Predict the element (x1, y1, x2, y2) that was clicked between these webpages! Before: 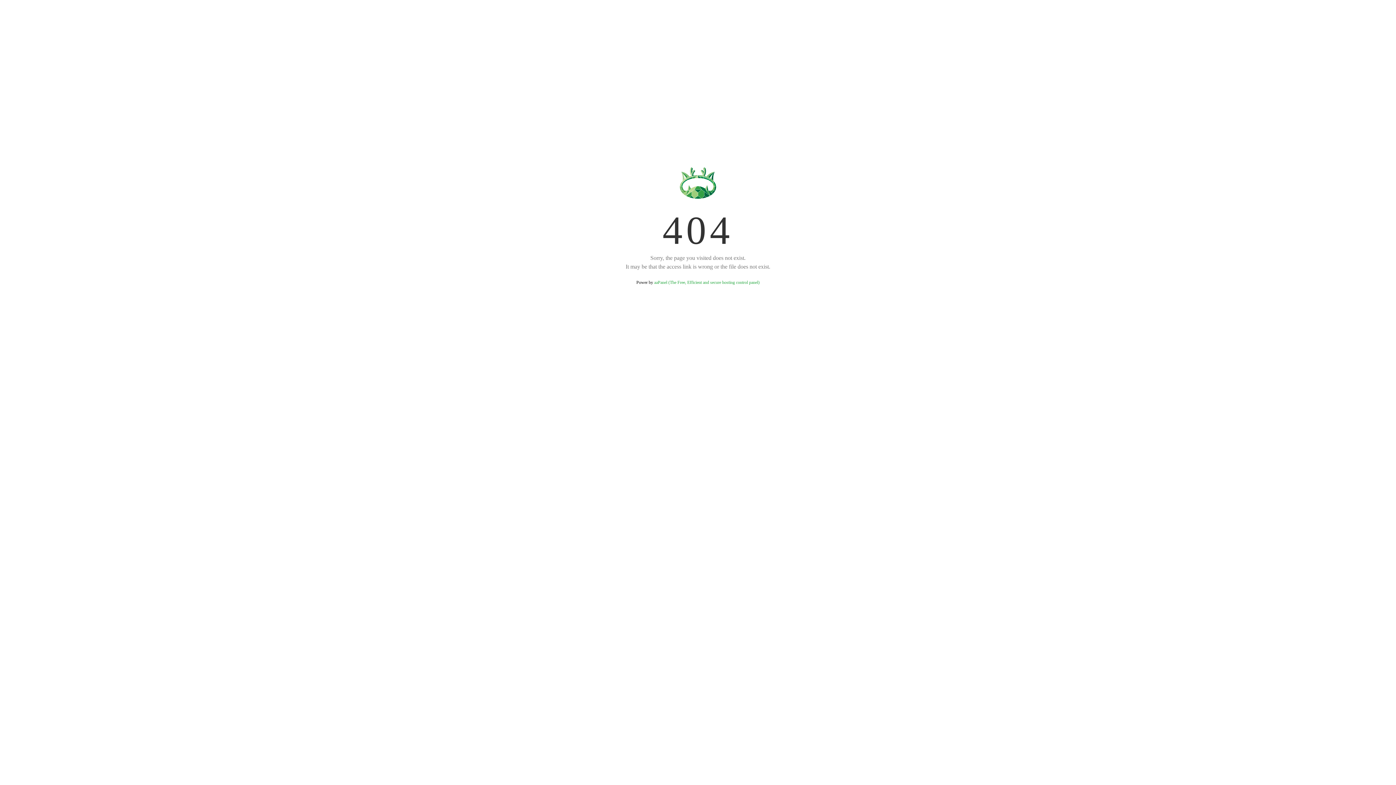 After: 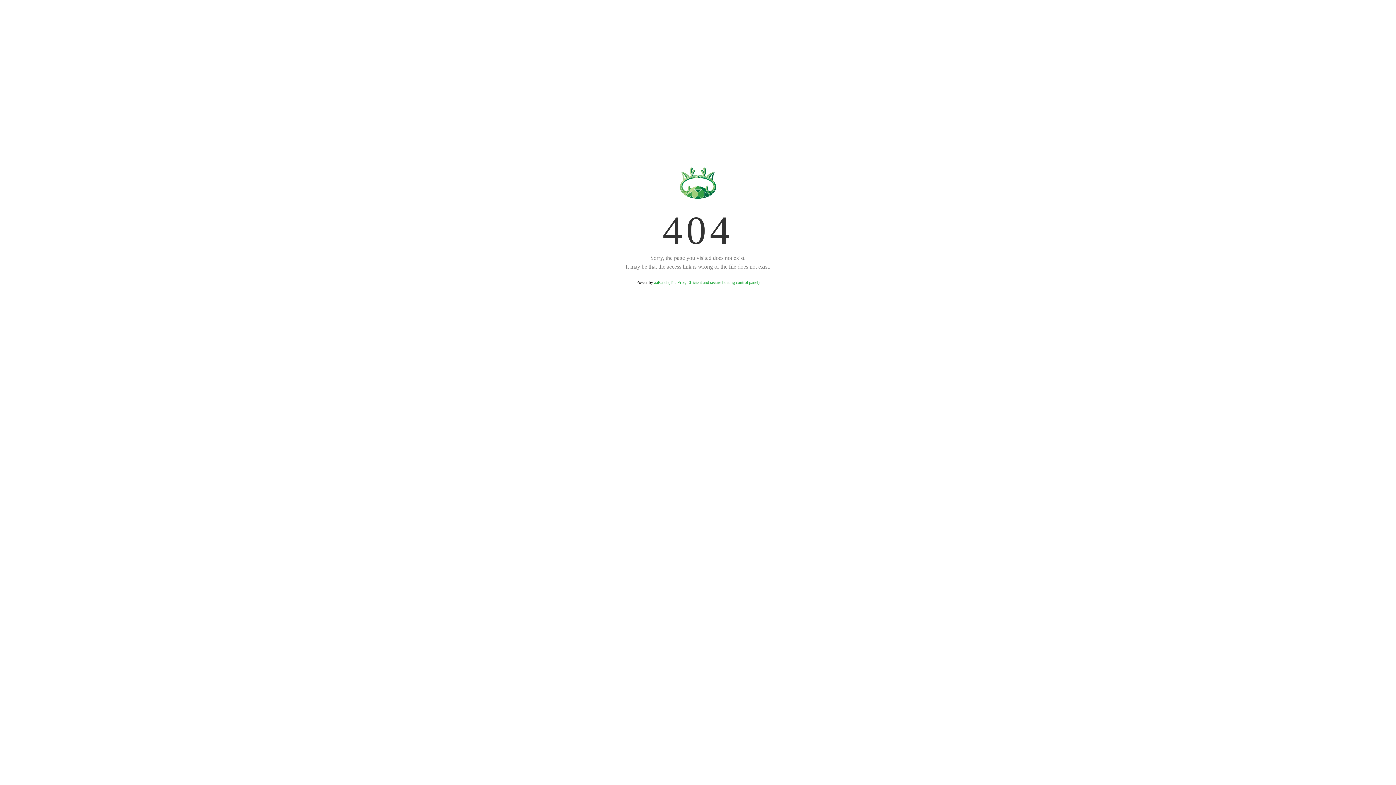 Action: label: aaPanel (The Free, Efficient and secure hosting control panel) bbox: (654, 280, 759, 285)